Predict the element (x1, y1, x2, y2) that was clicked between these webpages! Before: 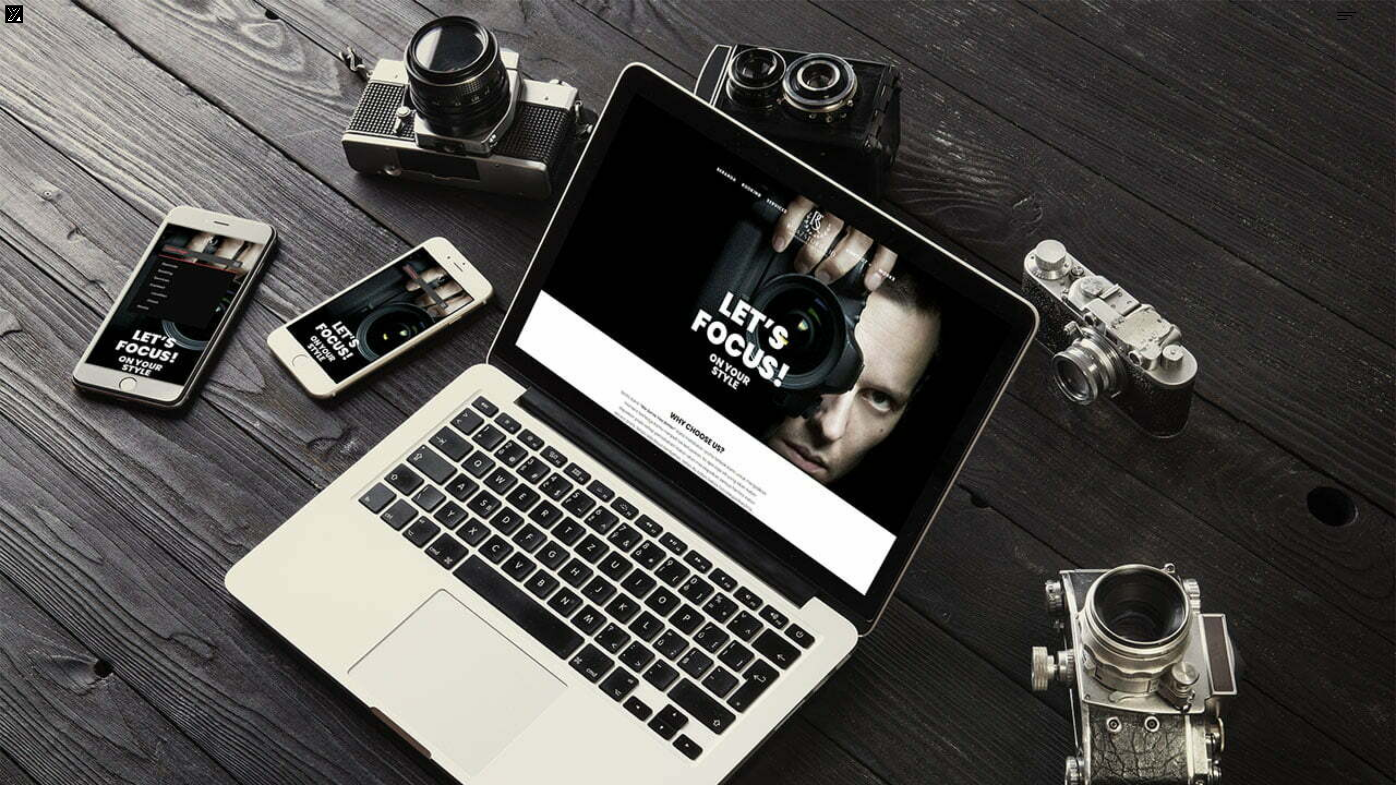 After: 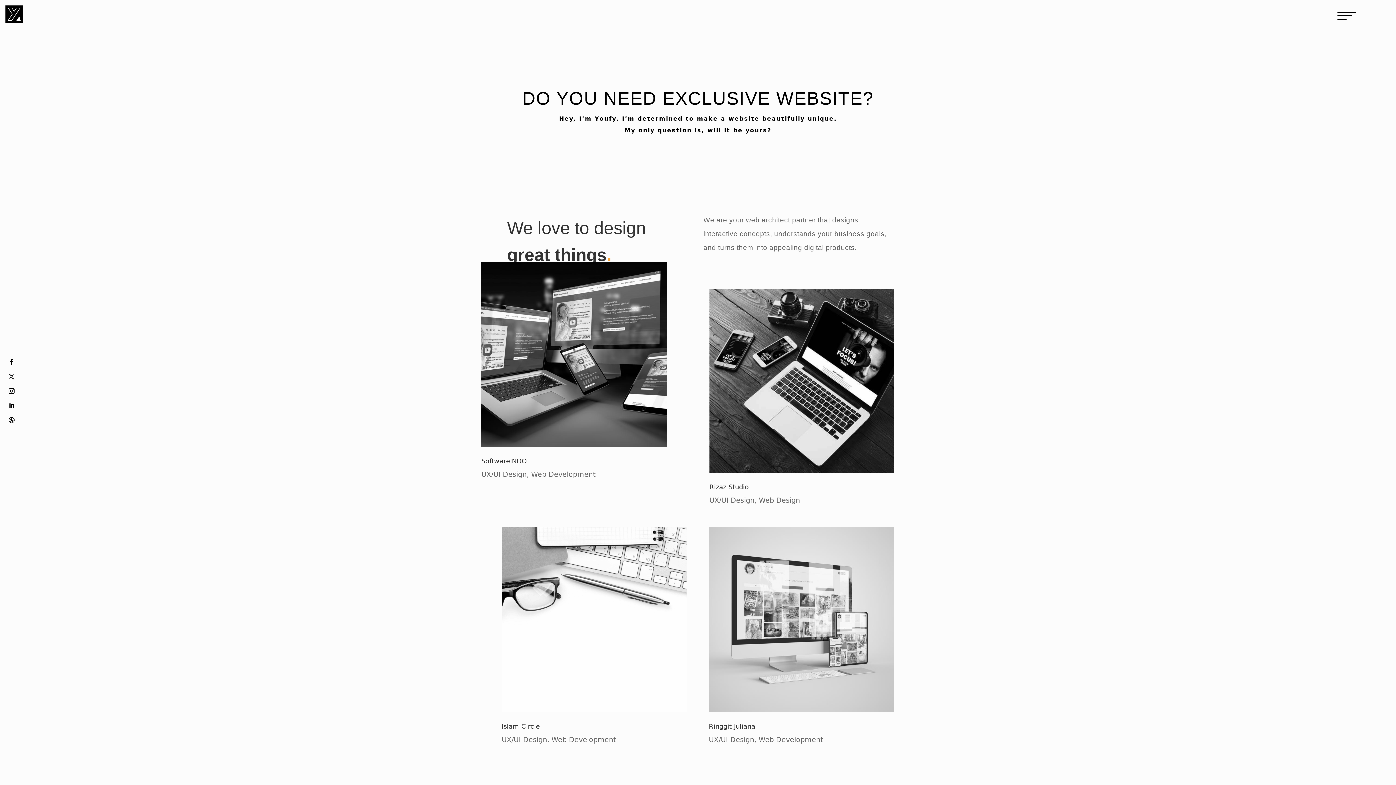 Action: bbox: (0, 21, 28, 29)